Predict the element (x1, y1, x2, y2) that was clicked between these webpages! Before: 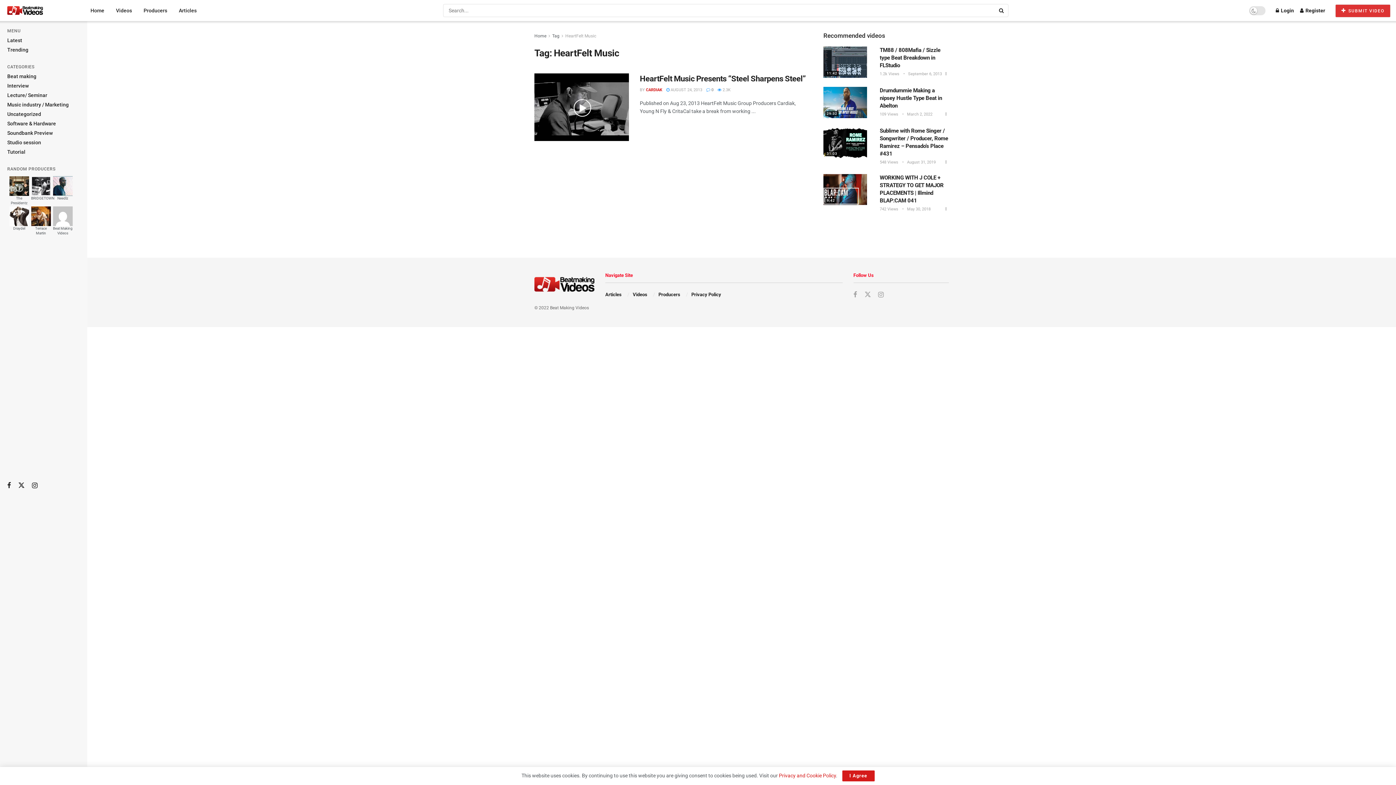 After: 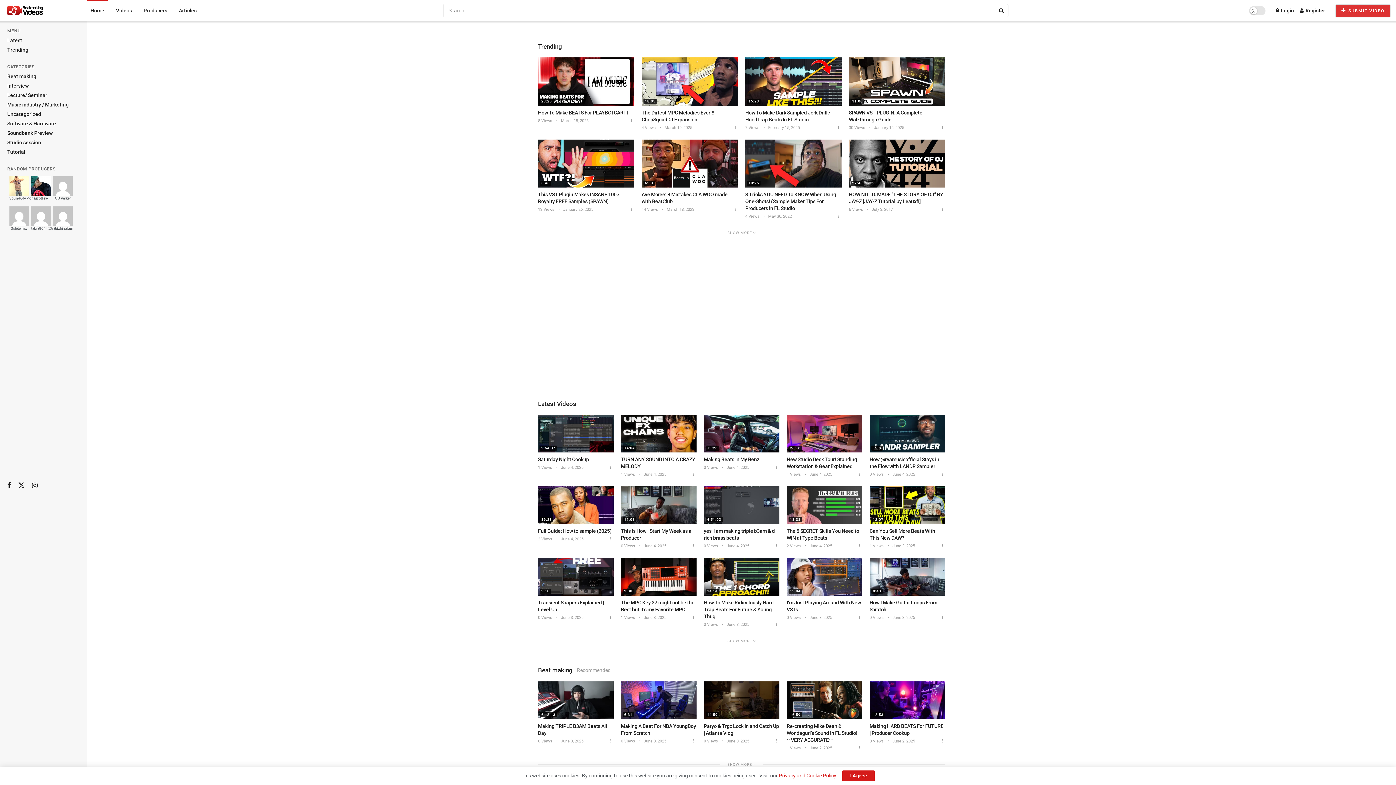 Action: label: Visit Homepage bbox: (5, 3, 72, 17)